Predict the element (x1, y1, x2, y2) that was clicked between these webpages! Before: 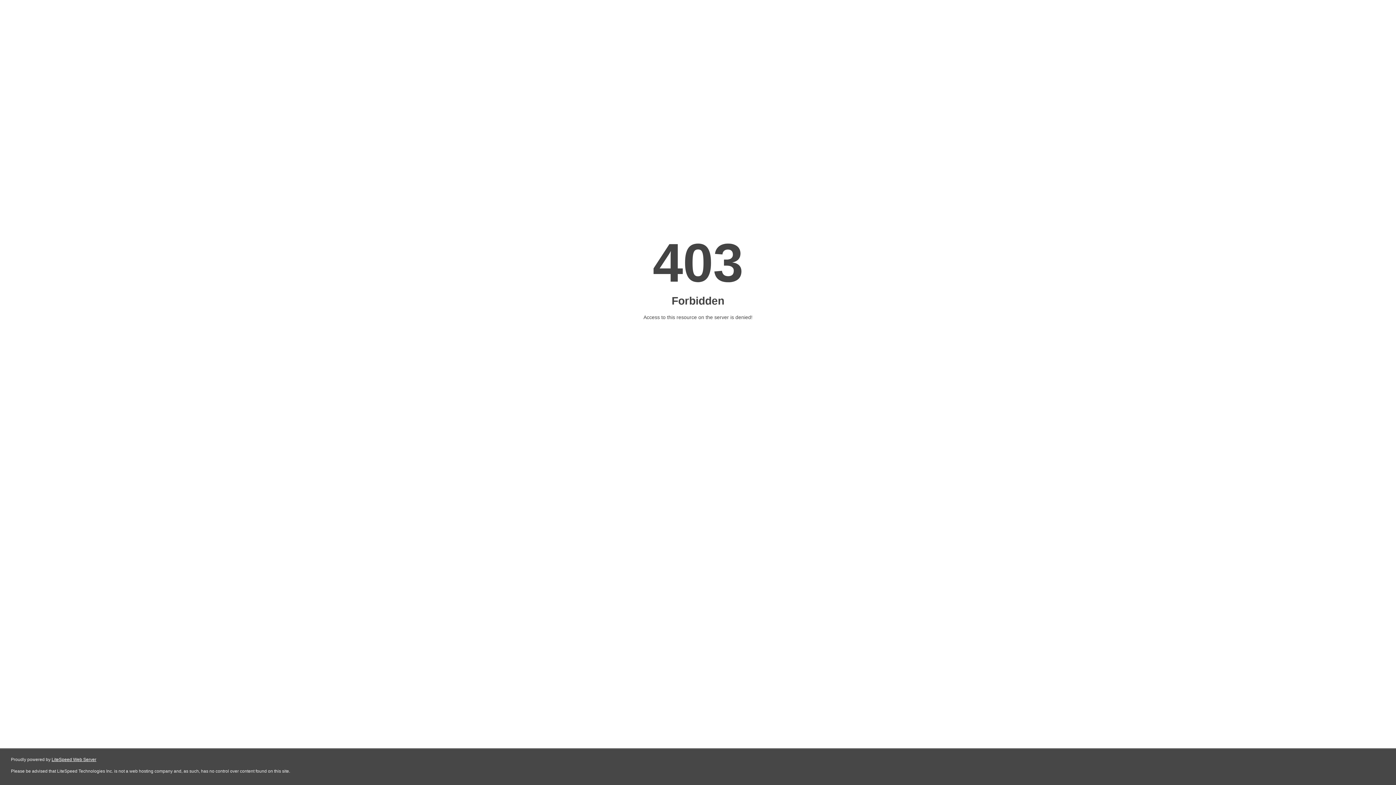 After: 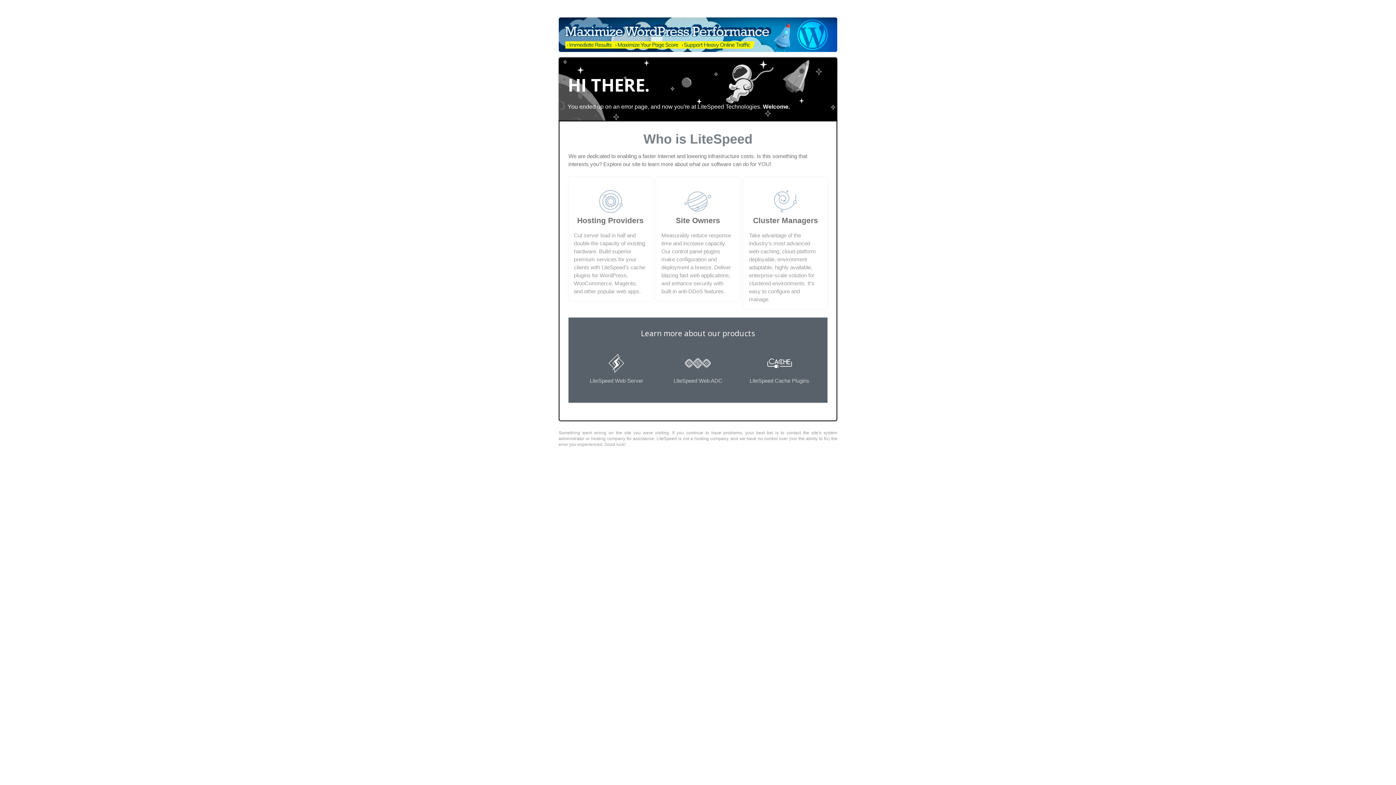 Action: label: LiteSpeed Web Server bbox: (51, 757, 96, 762)